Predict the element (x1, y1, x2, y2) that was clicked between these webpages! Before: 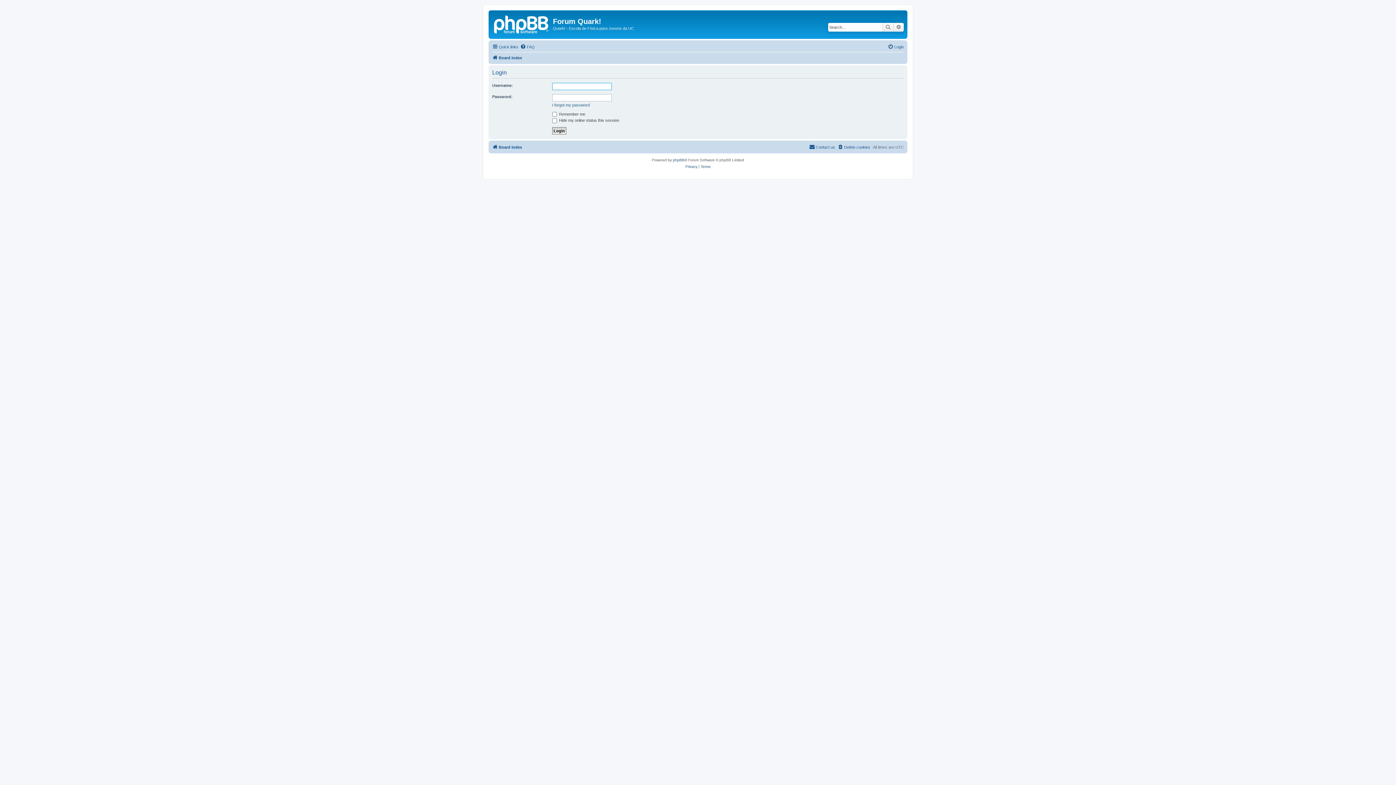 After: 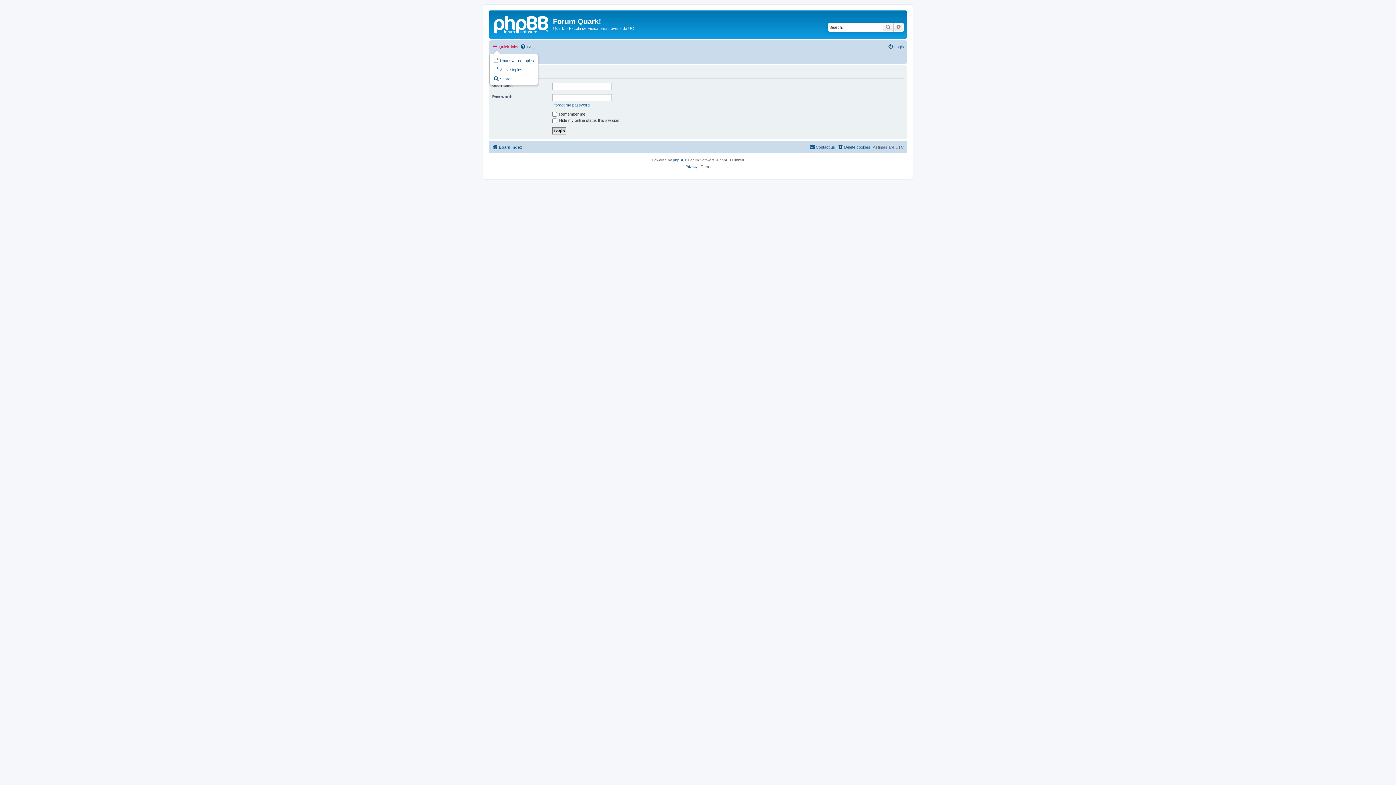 Action: label: Quick links bbox: (492, 42, 518, 51)